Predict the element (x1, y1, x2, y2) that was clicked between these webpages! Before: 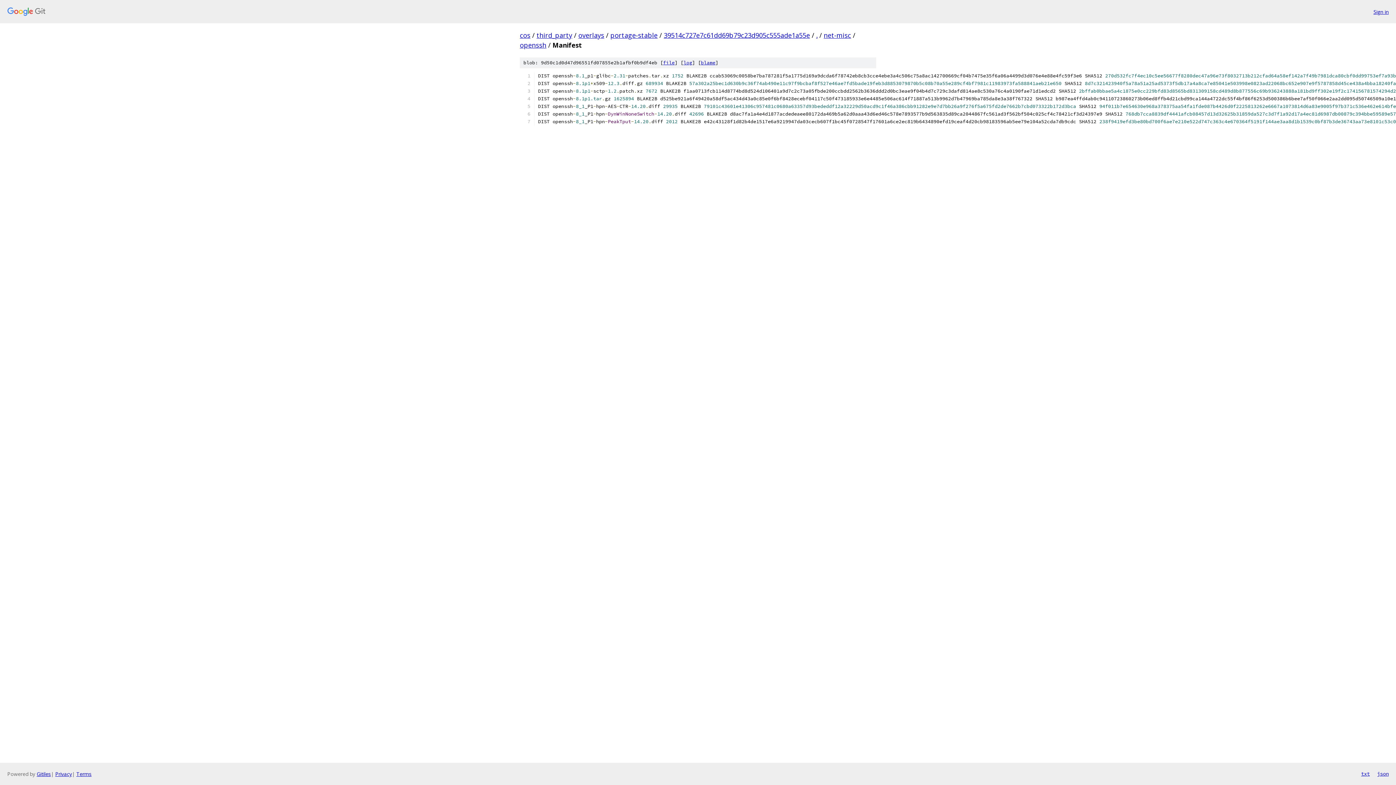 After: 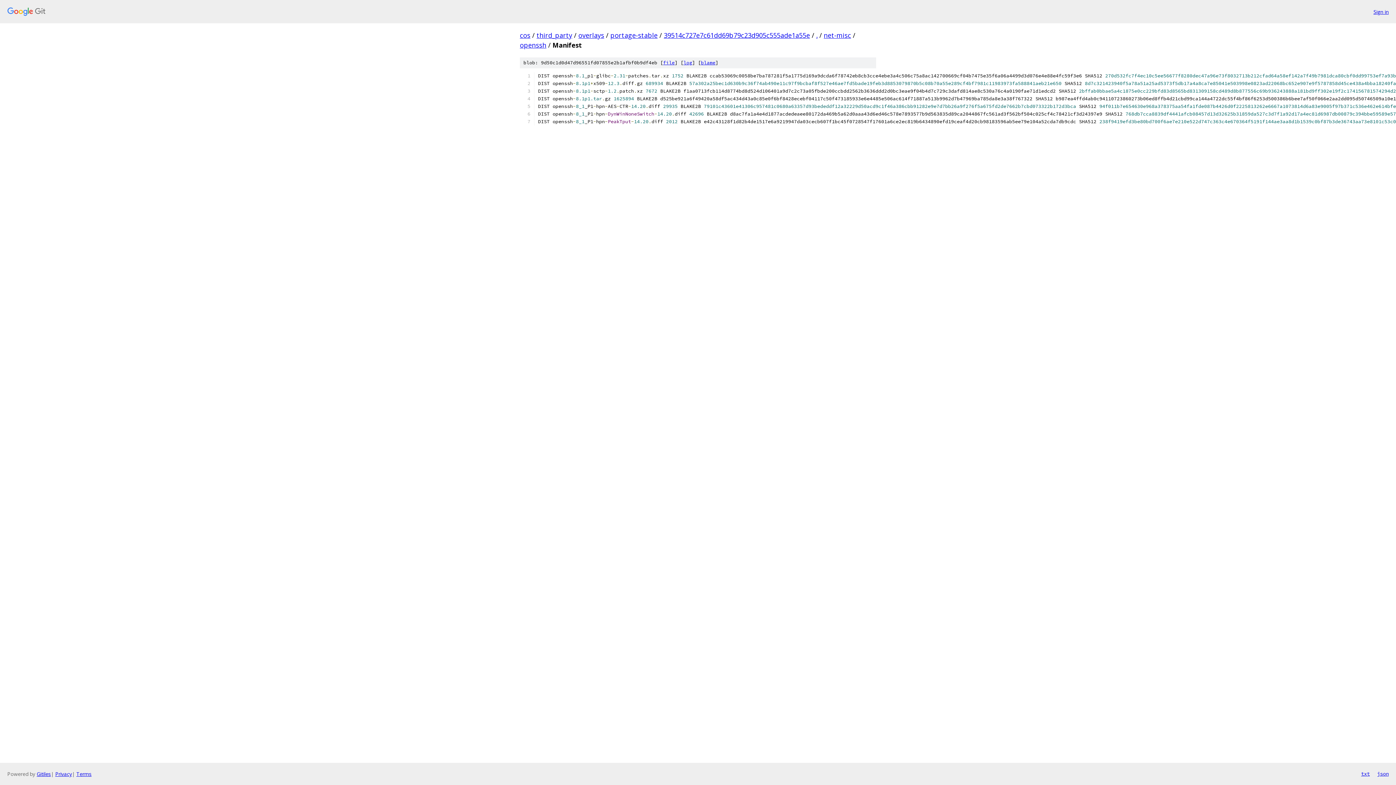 Action: label: txt bbox: (1361, 770, 1370, 778)